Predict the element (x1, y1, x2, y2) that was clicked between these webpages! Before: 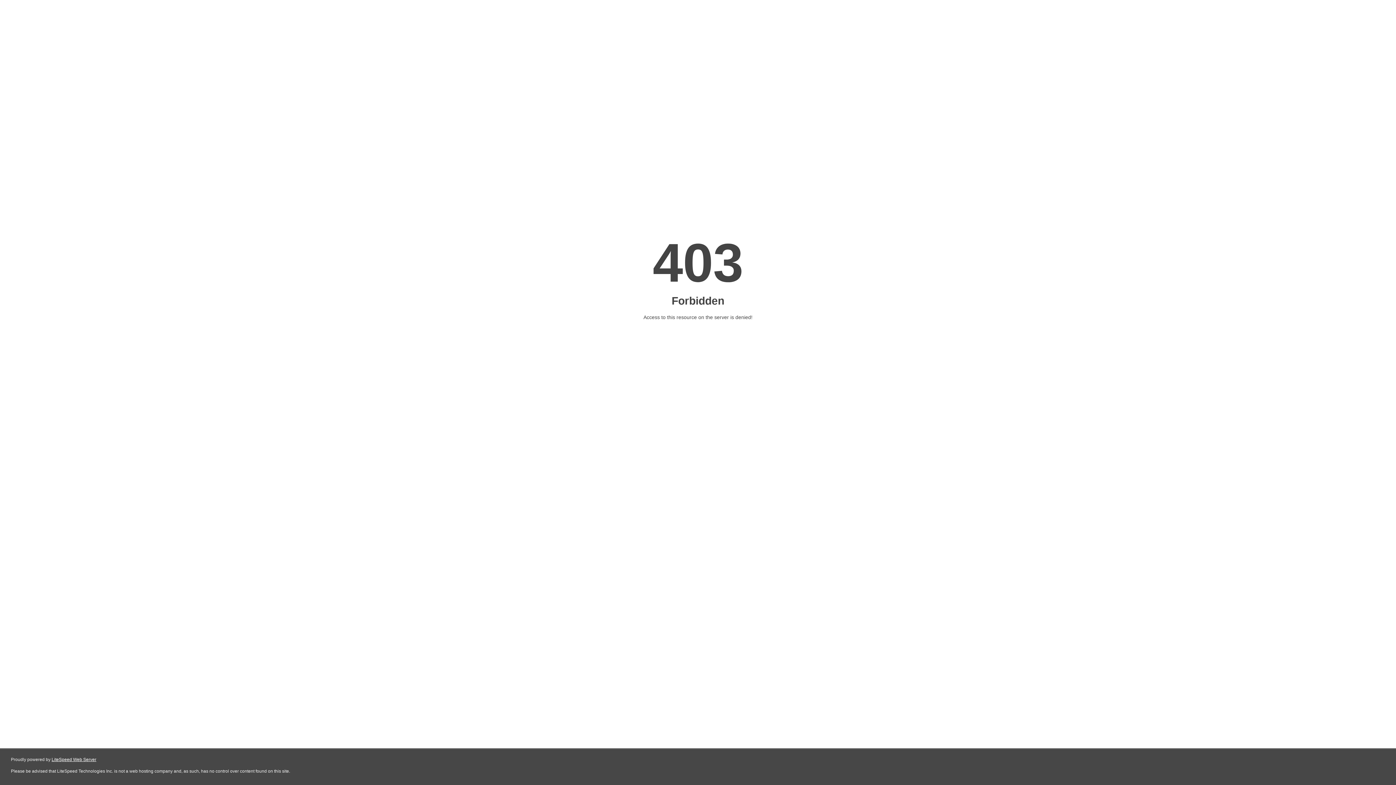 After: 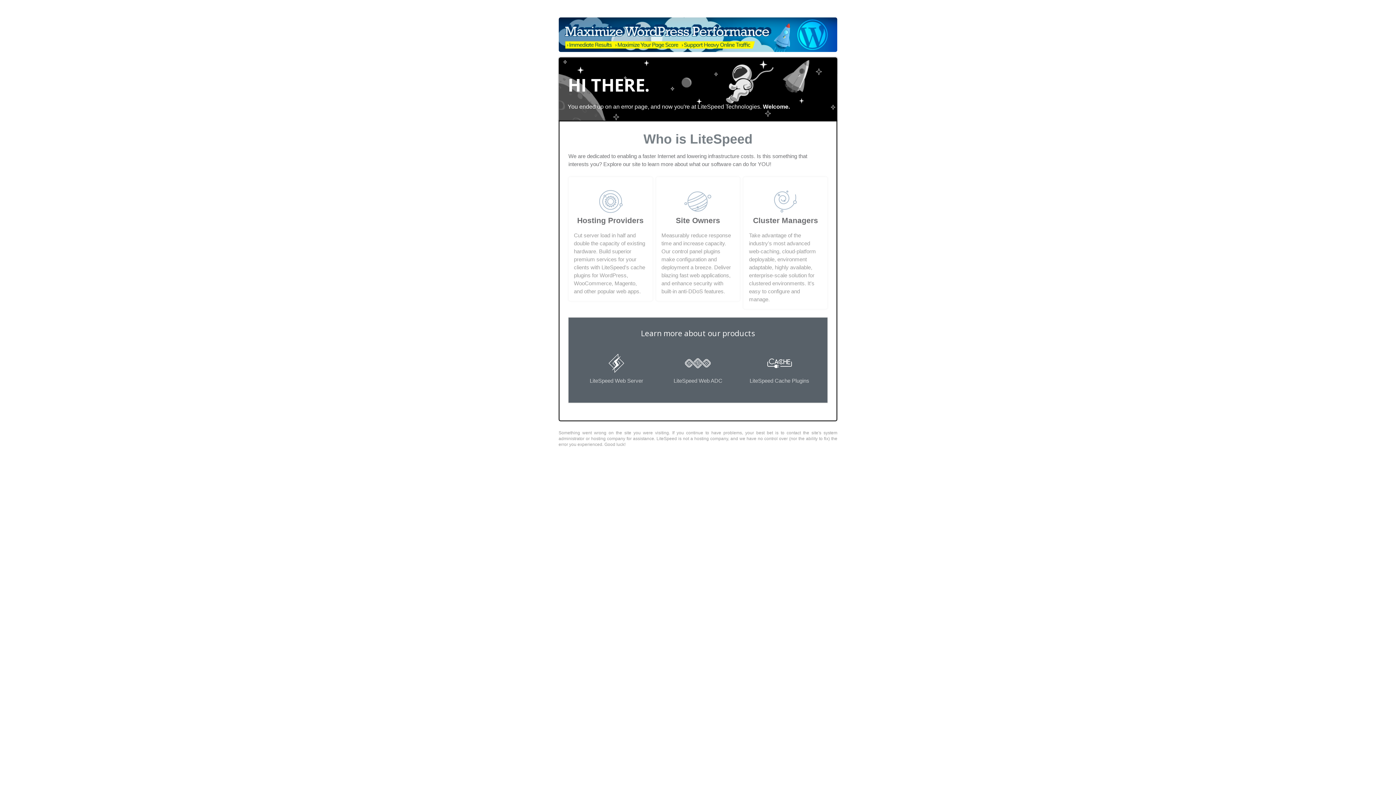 Action: bbox: (51, 757, 96, 762) label: LiteSpeed Web Server